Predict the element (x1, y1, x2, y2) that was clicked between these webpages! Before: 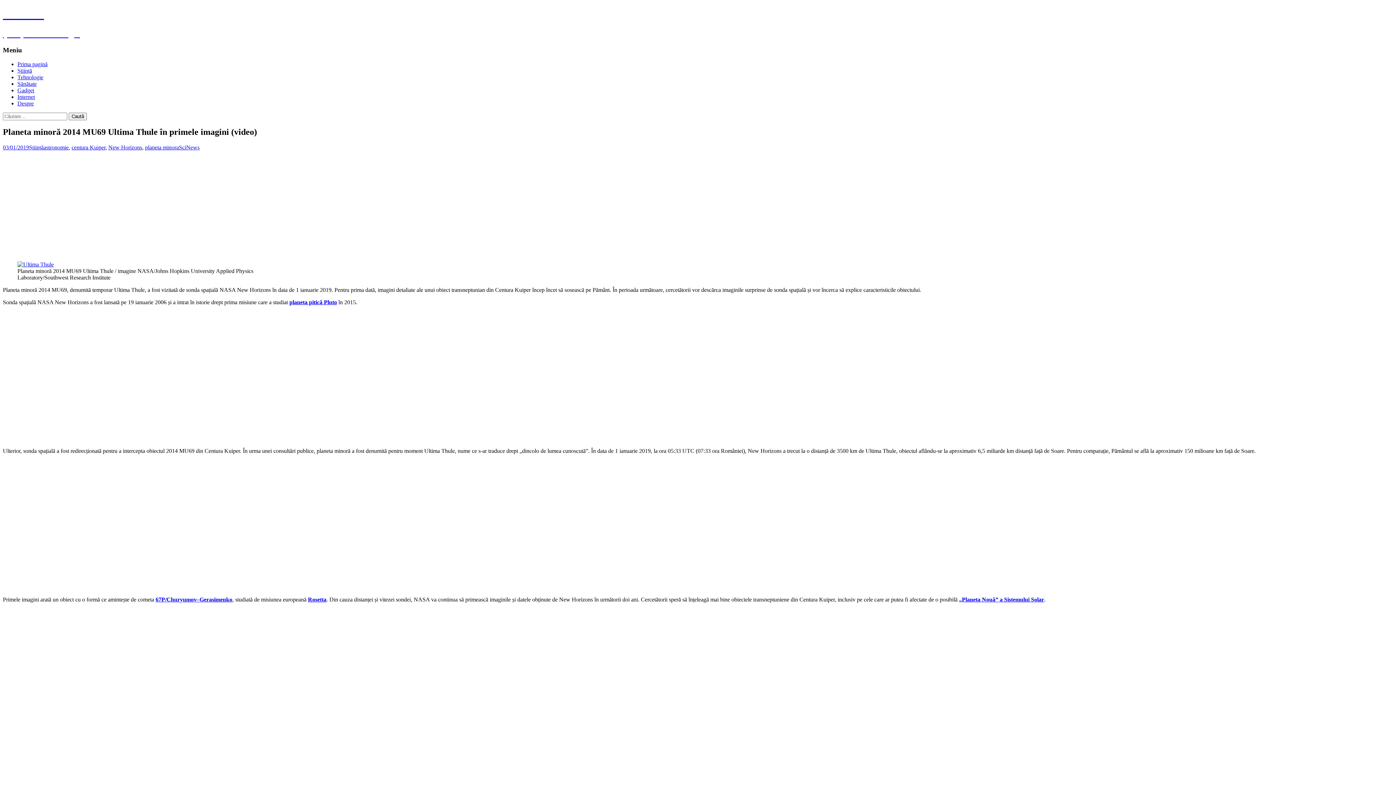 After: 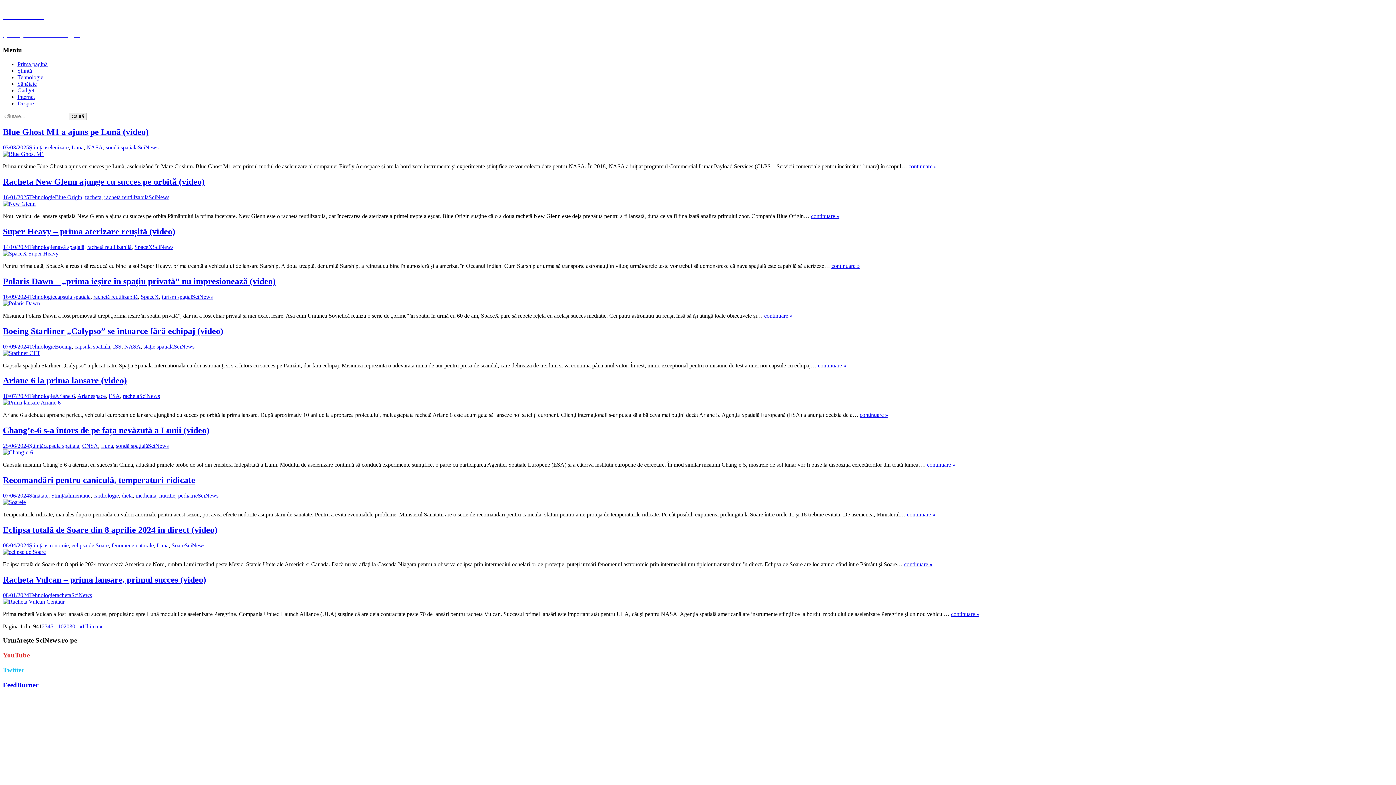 Action: label: SciNews
Știință & Tehnologie bbox: (2, 7, 1393, 38)